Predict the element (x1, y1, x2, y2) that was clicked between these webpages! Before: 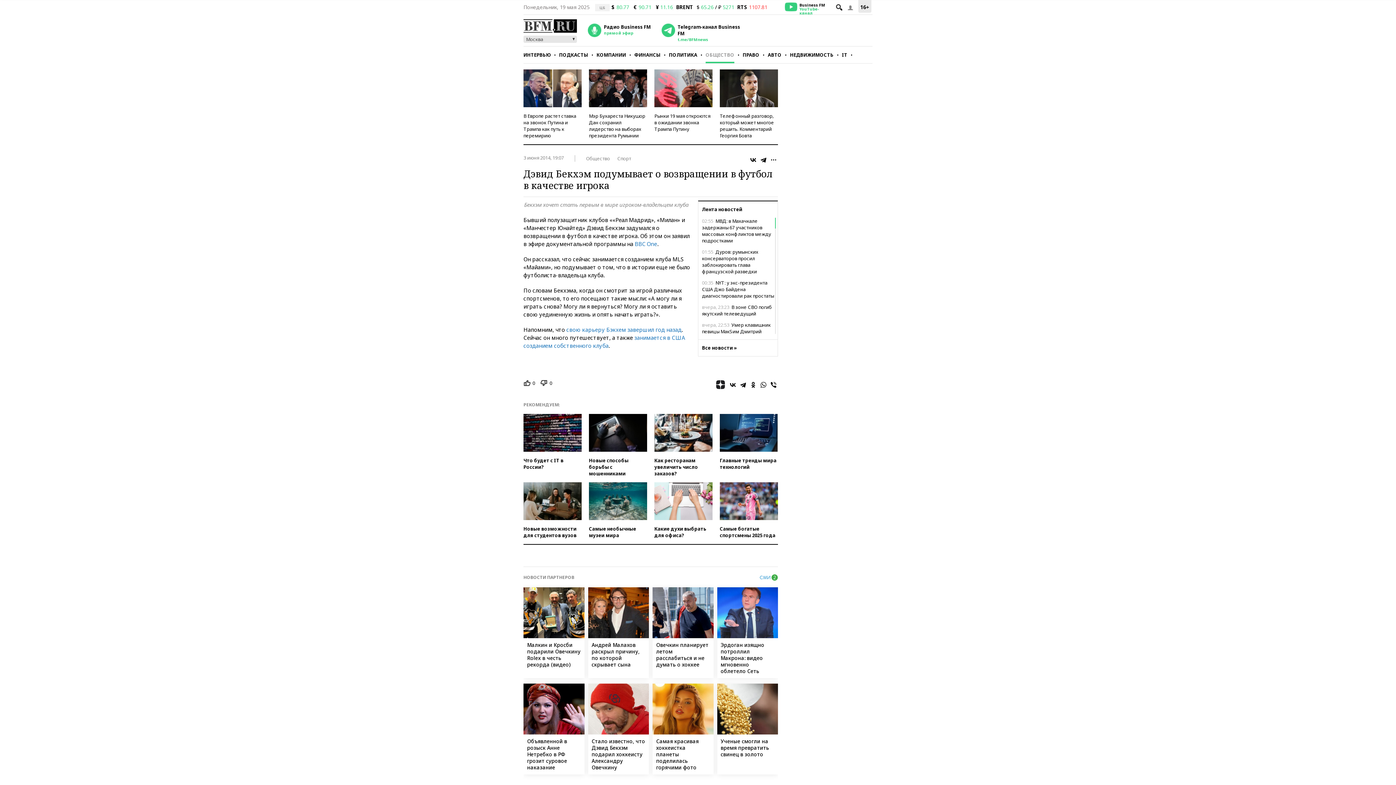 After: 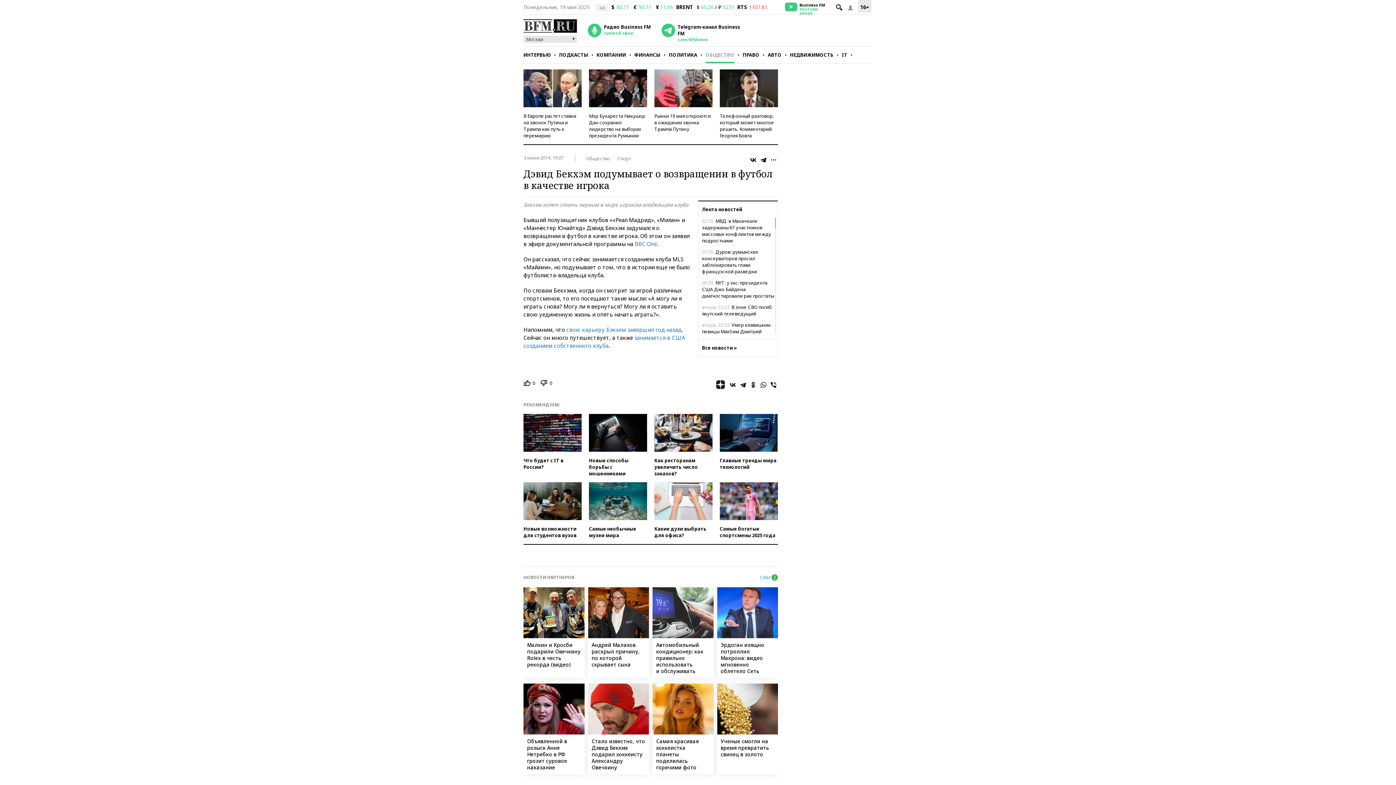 Action: bbox: (652, 587, 713, 678) label: Овечкин планирует летом расслабиться и не думать о хоккее